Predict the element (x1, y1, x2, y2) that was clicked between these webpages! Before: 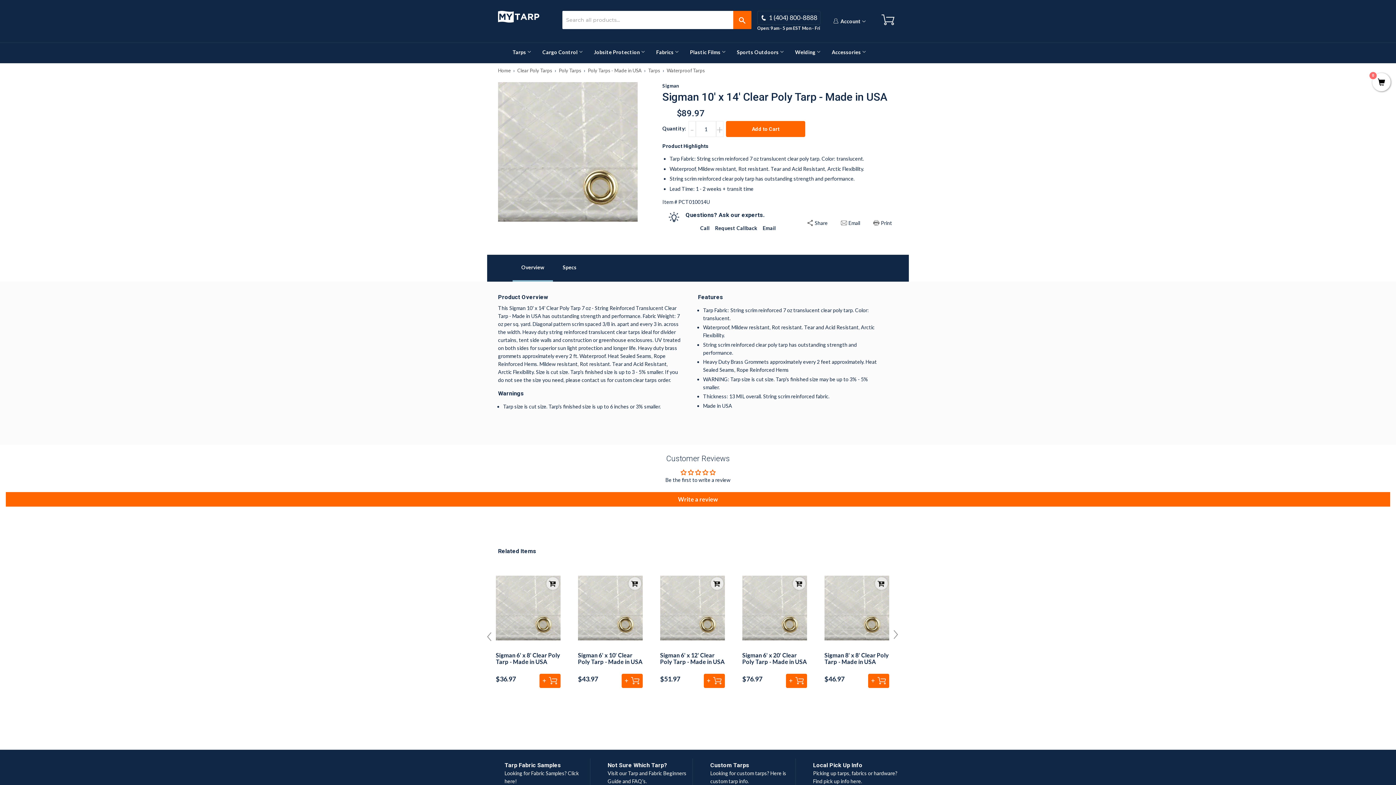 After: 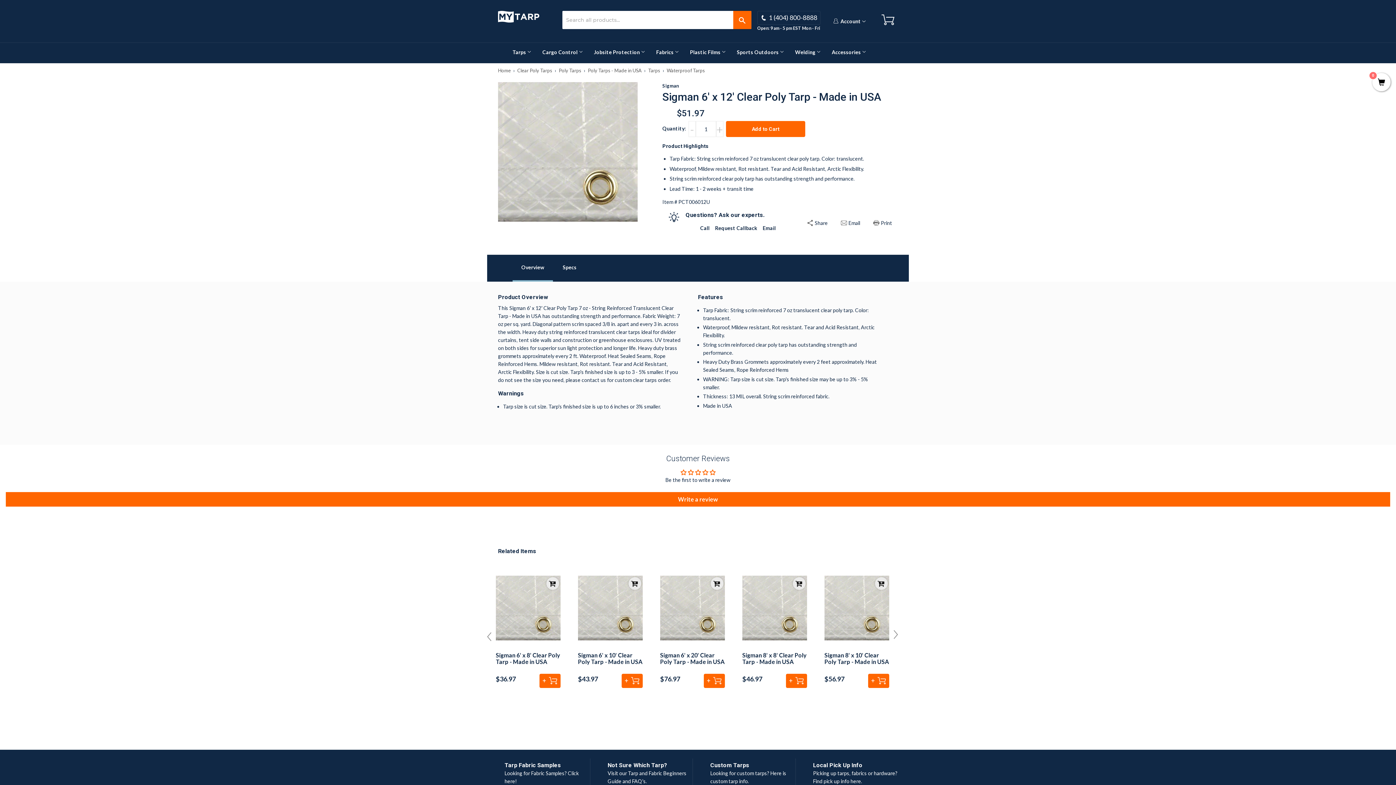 Action: label: Sigman 6' x 12' Clear Poly Tarp - Made in USA bbox: (660, 575, 725, 674)